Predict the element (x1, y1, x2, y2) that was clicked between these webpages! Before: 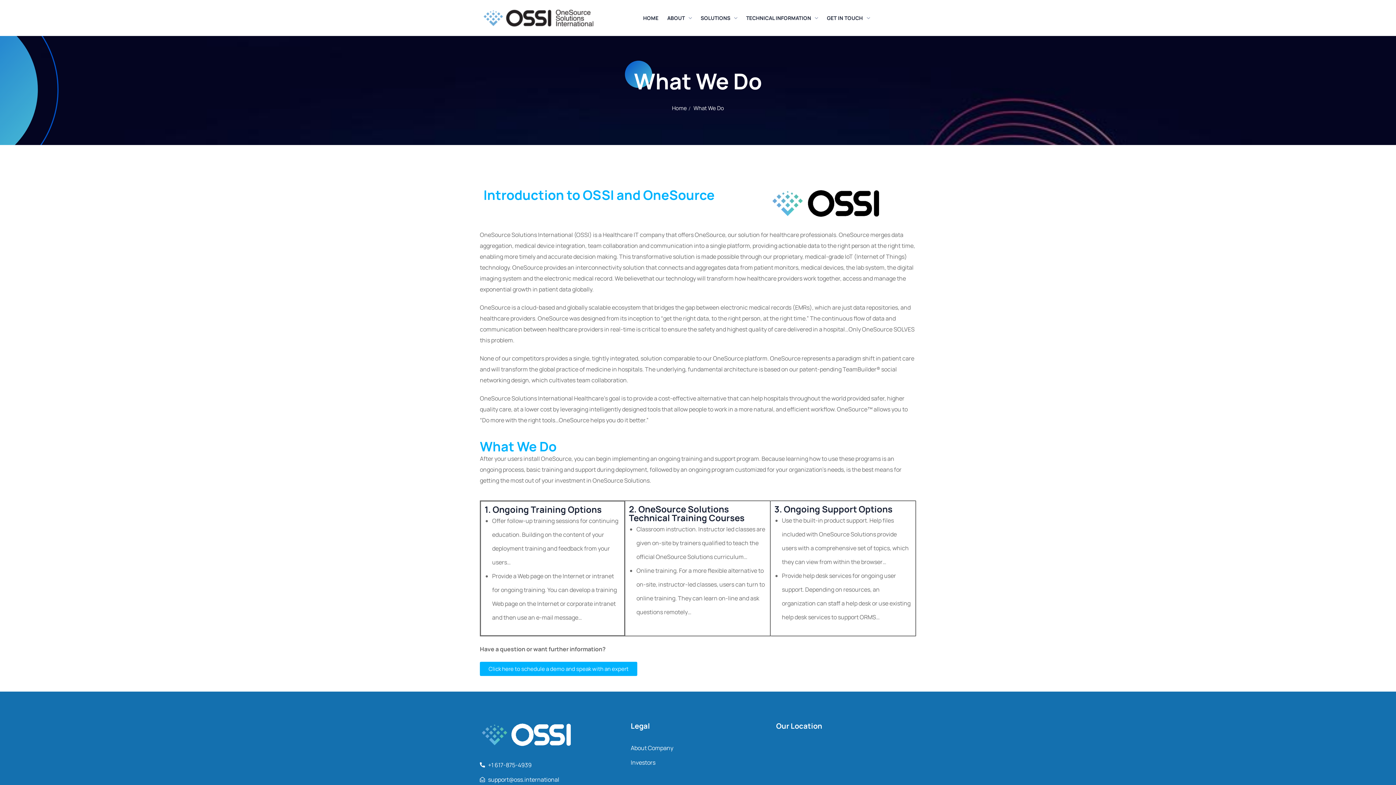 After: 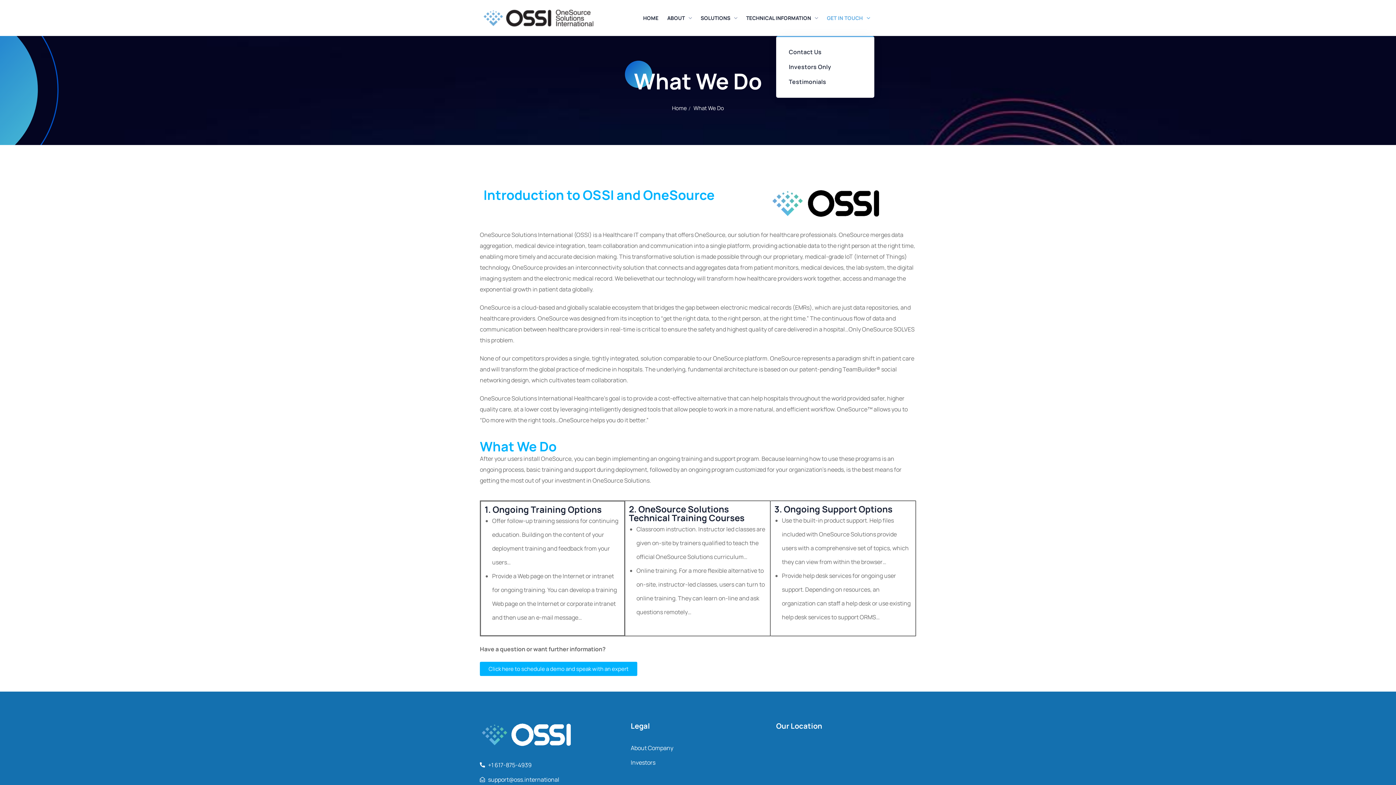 Action: label: GET IN TOUCH bbox: (822, 0, 874, 36)